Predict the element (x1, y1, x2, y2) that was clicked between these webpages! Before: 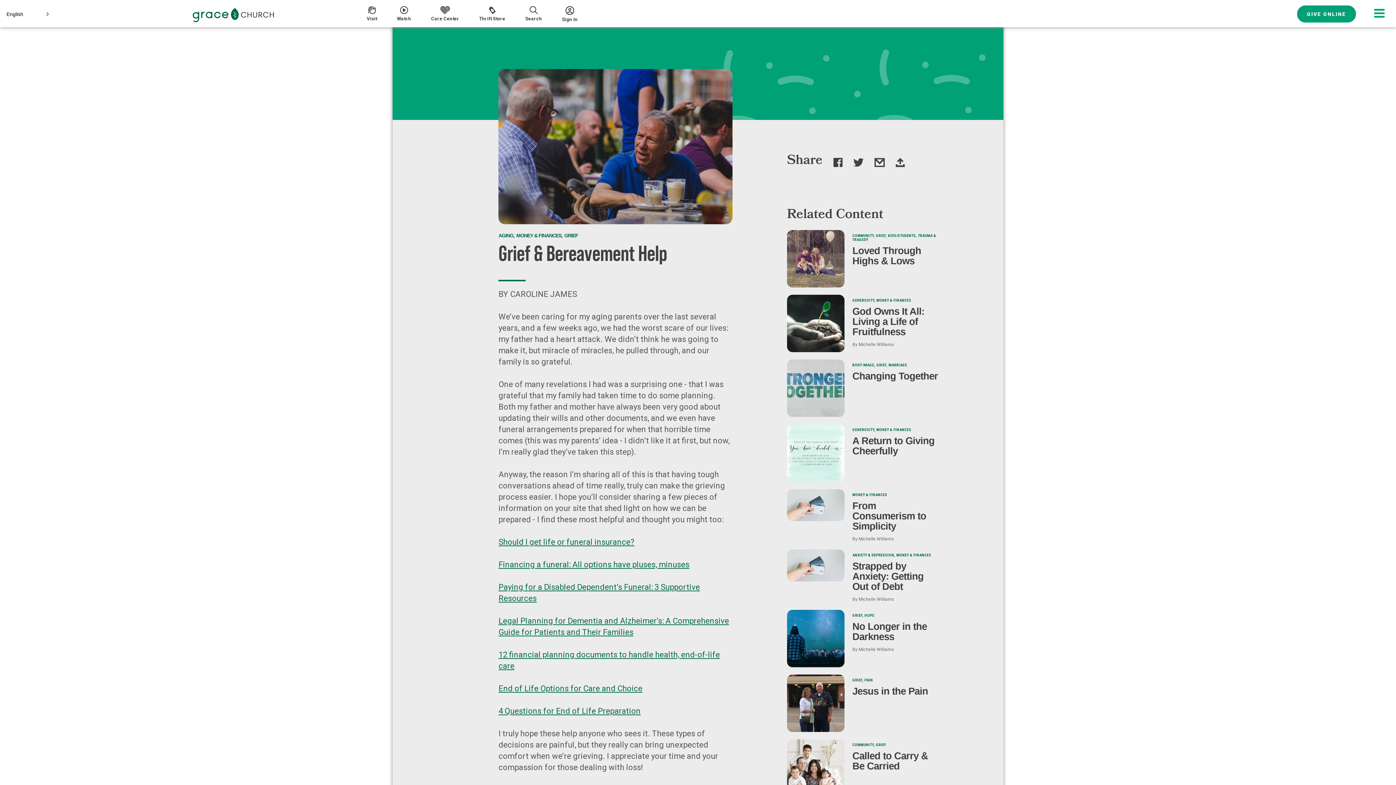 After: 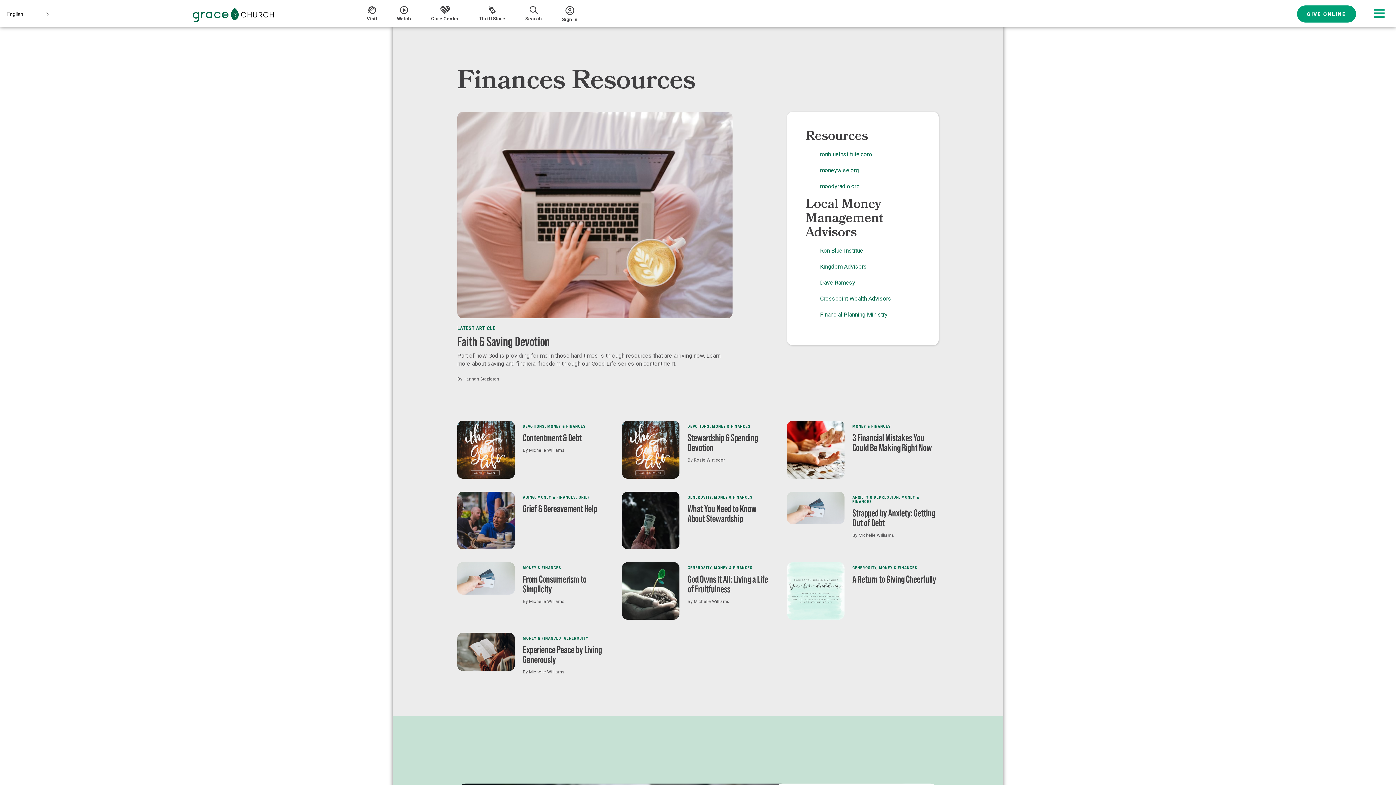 Action: bbox: (876, 427, 911, 432) label: MONEY & FINANCES